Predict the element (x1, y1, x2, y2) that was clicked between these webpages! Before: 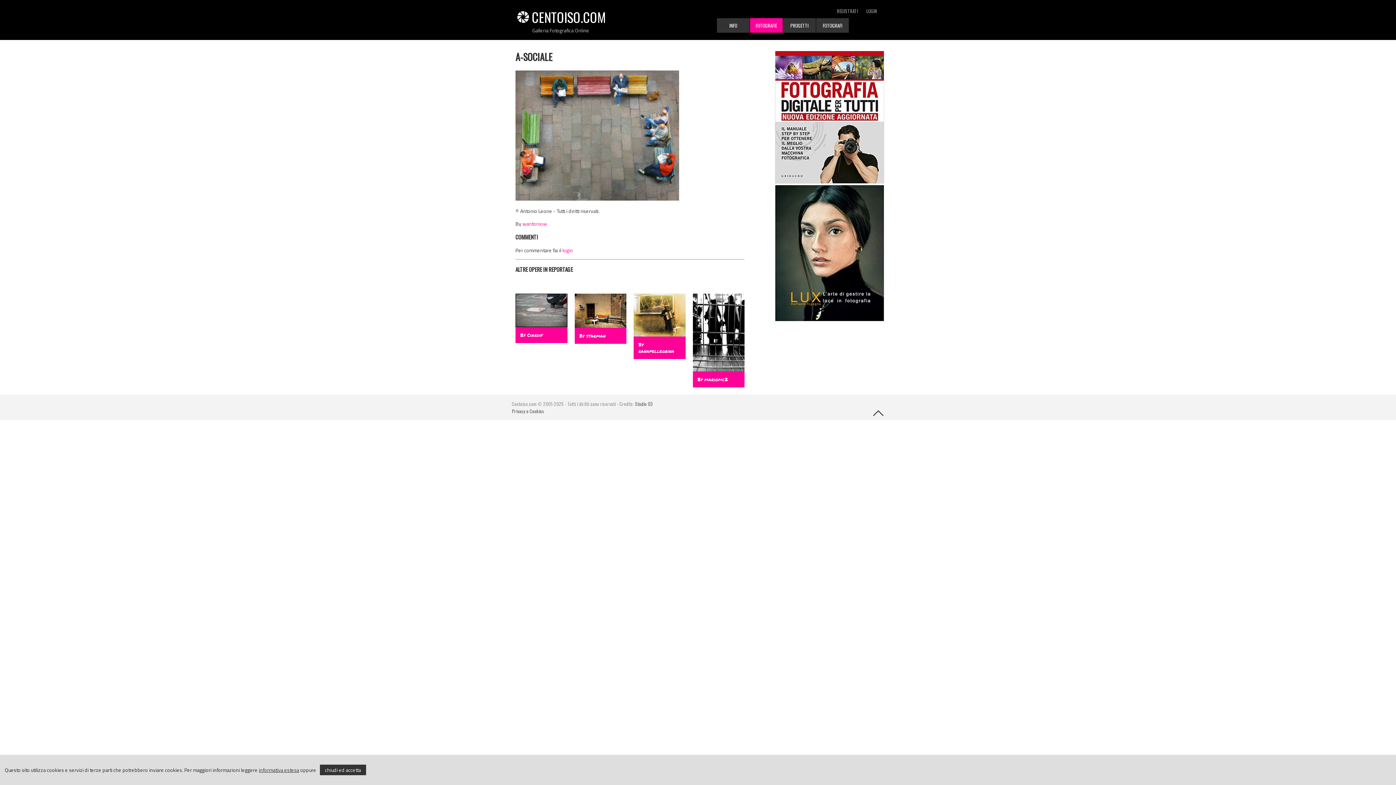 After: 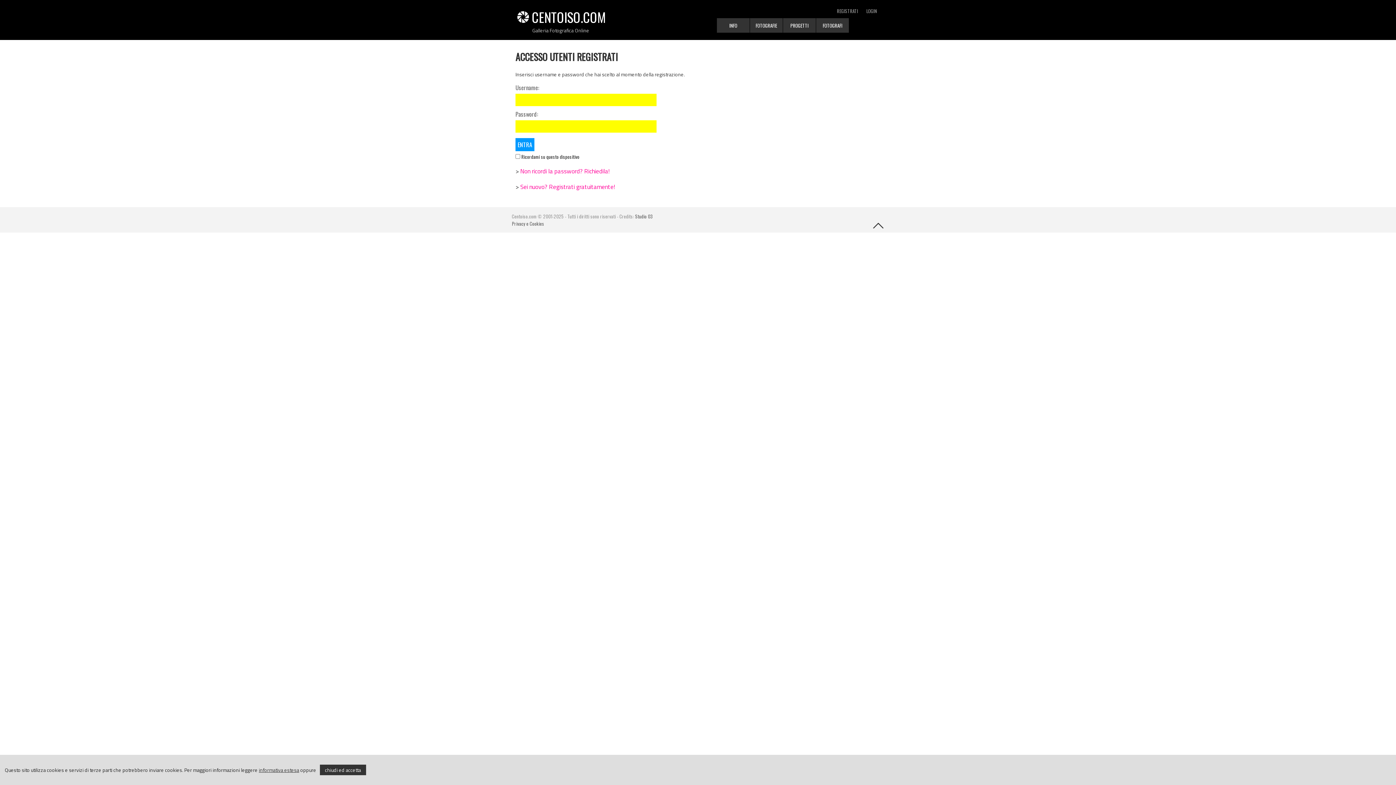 Action: label: LOGIN bbox: (866, 7, 877, 14)